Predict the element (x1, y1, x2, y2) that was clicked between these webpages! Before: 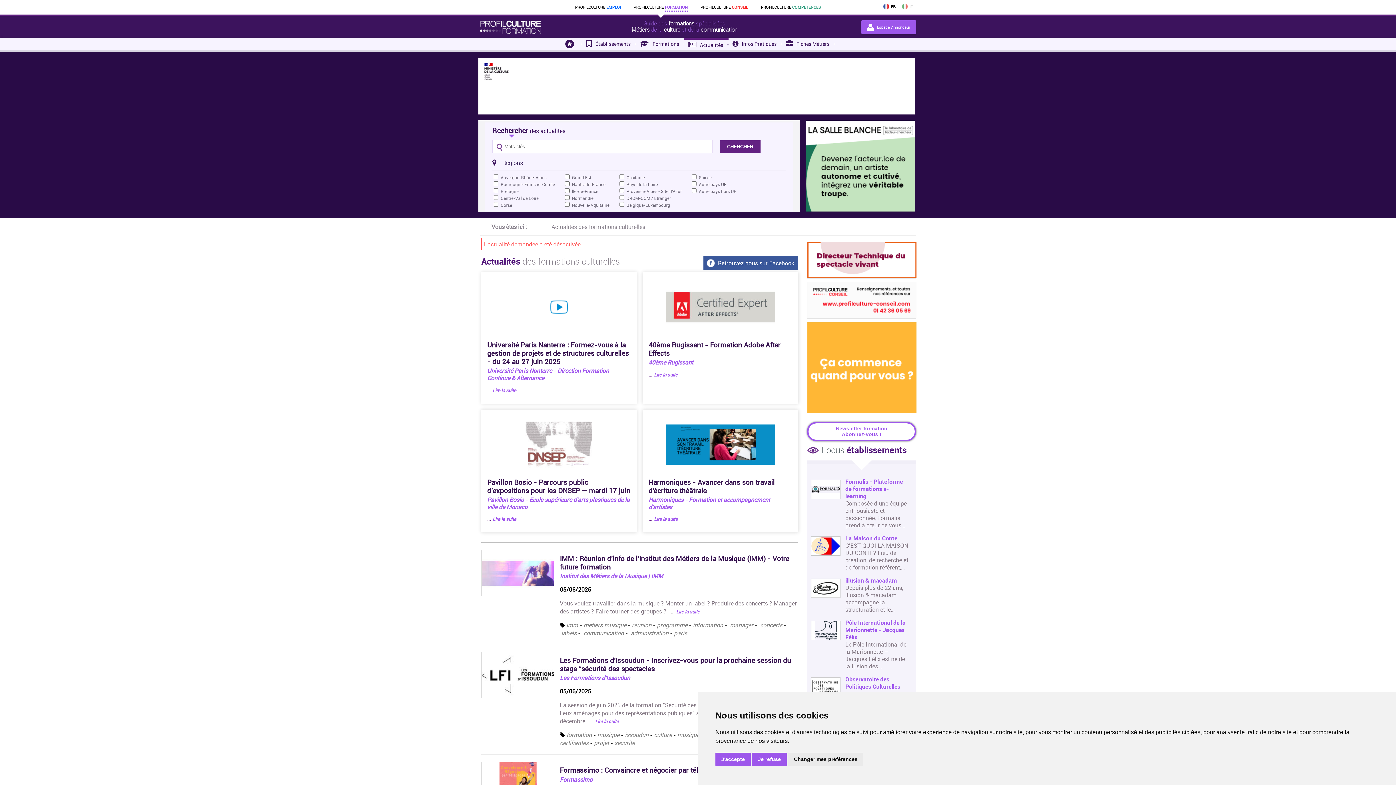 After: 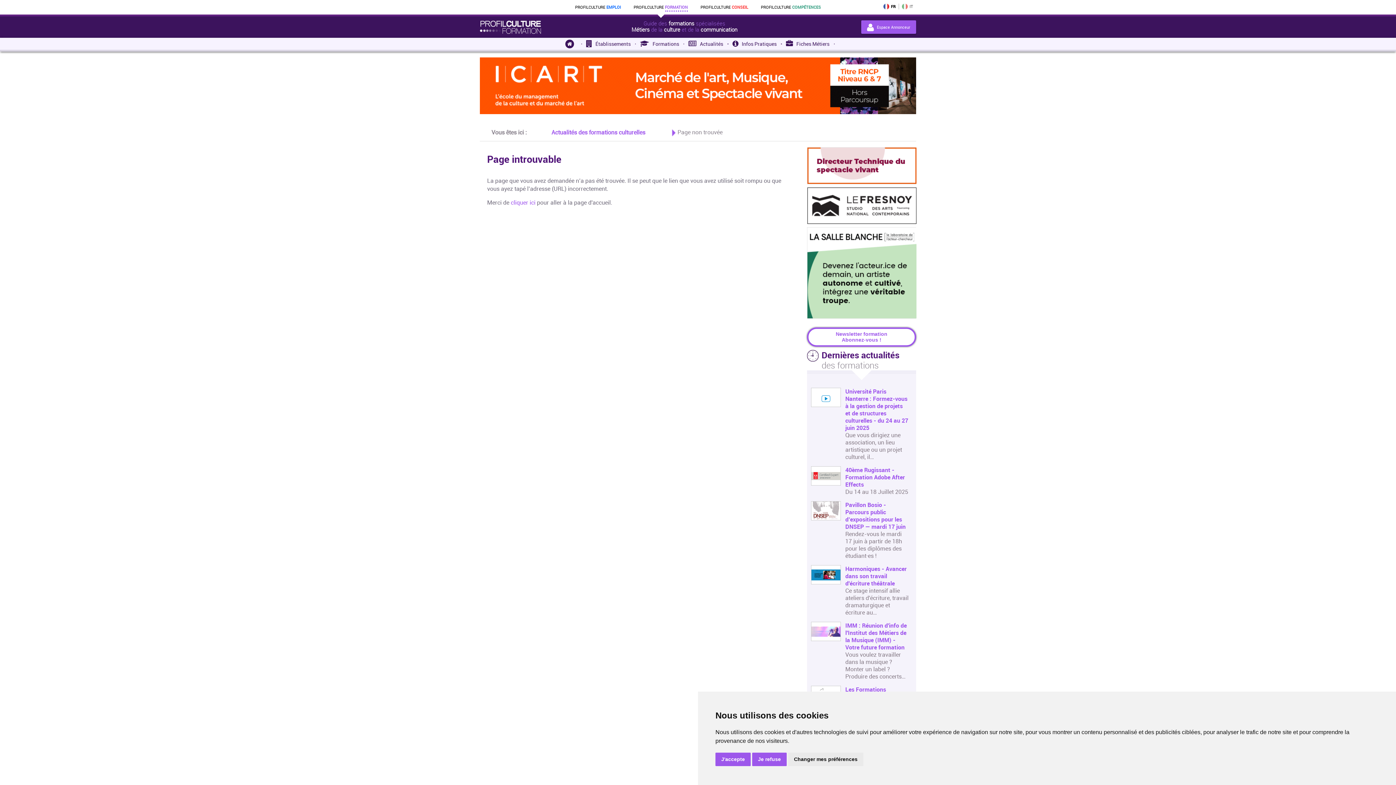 Action: label: certifiantes bbox: (560, 739, 588, 747)